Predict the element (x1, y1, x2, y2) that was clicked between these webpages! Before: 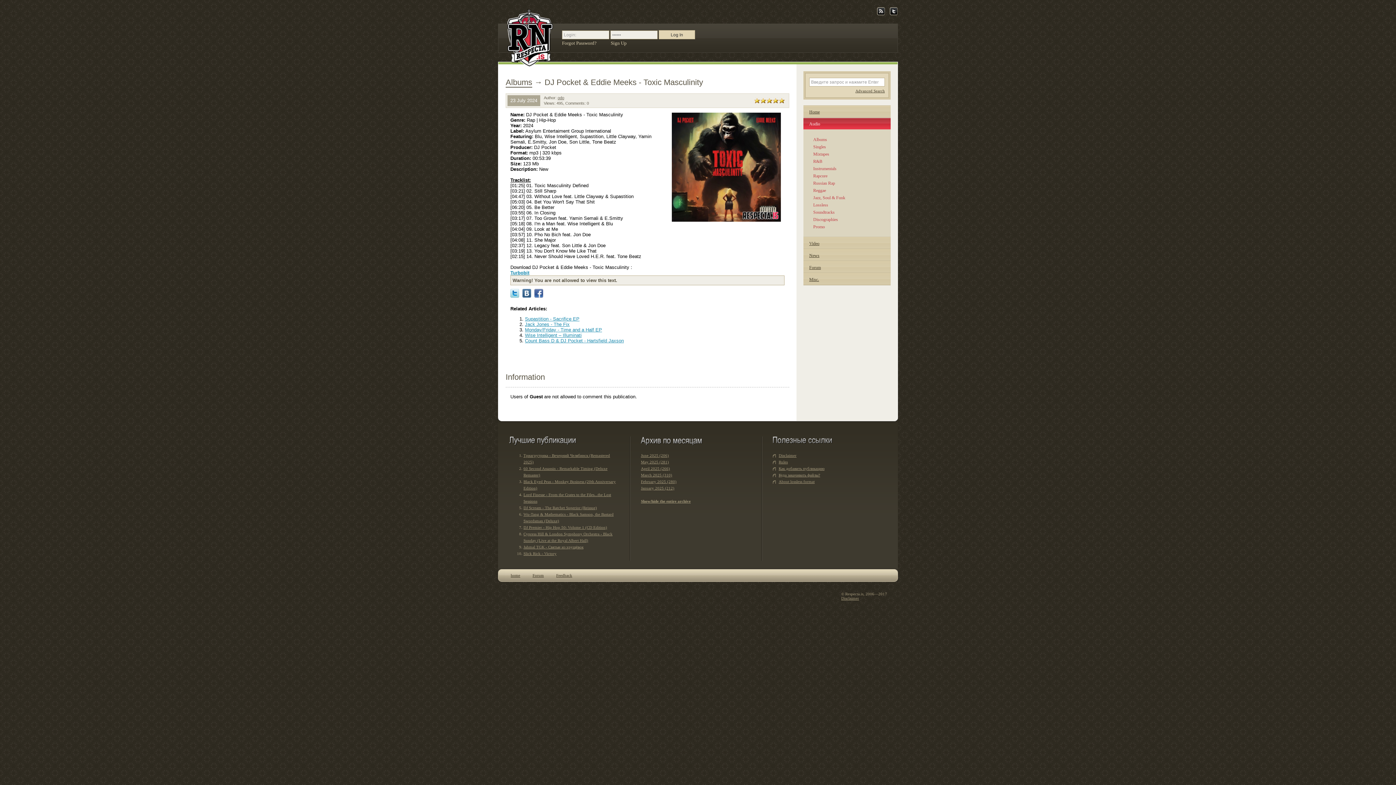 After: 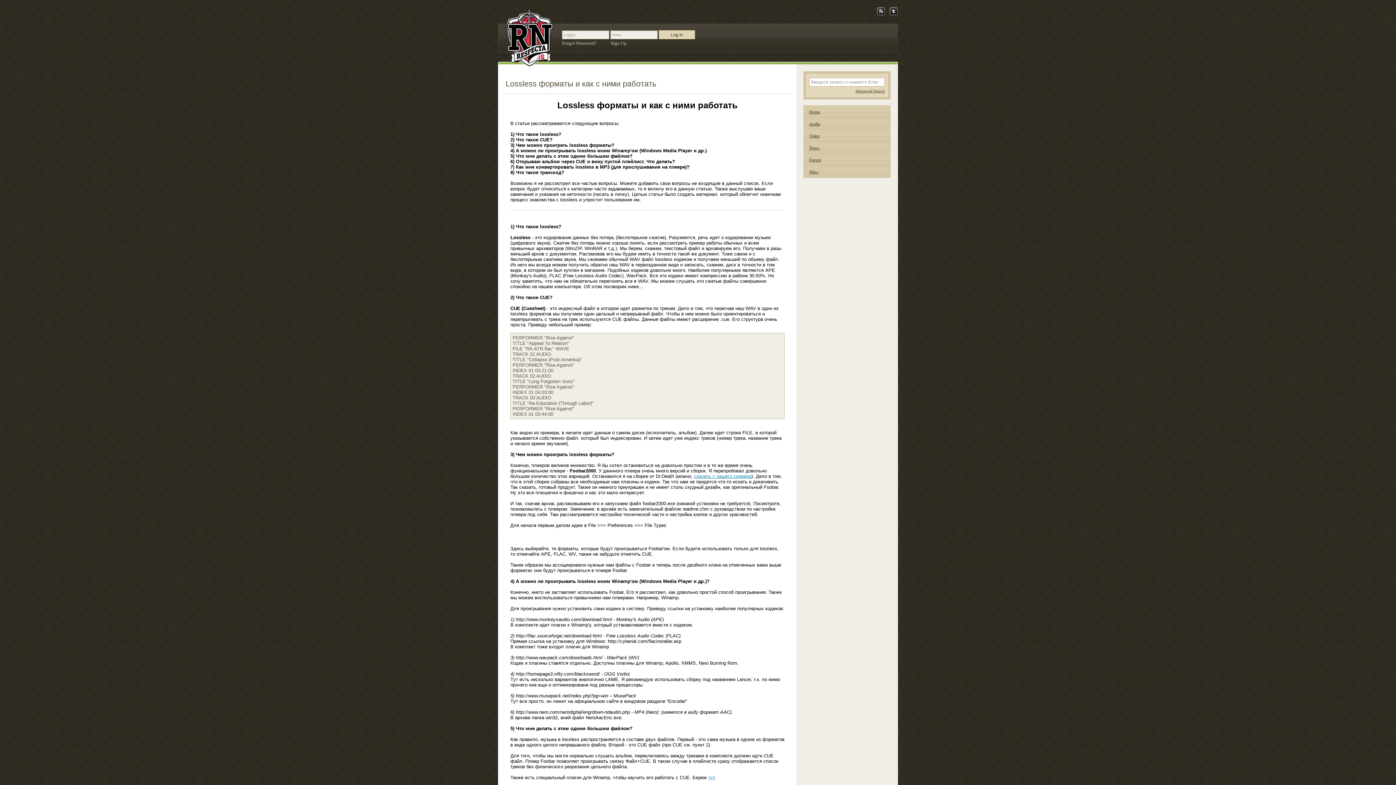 Action: bbox: (773, 479, 814, 484) label: About lossless format